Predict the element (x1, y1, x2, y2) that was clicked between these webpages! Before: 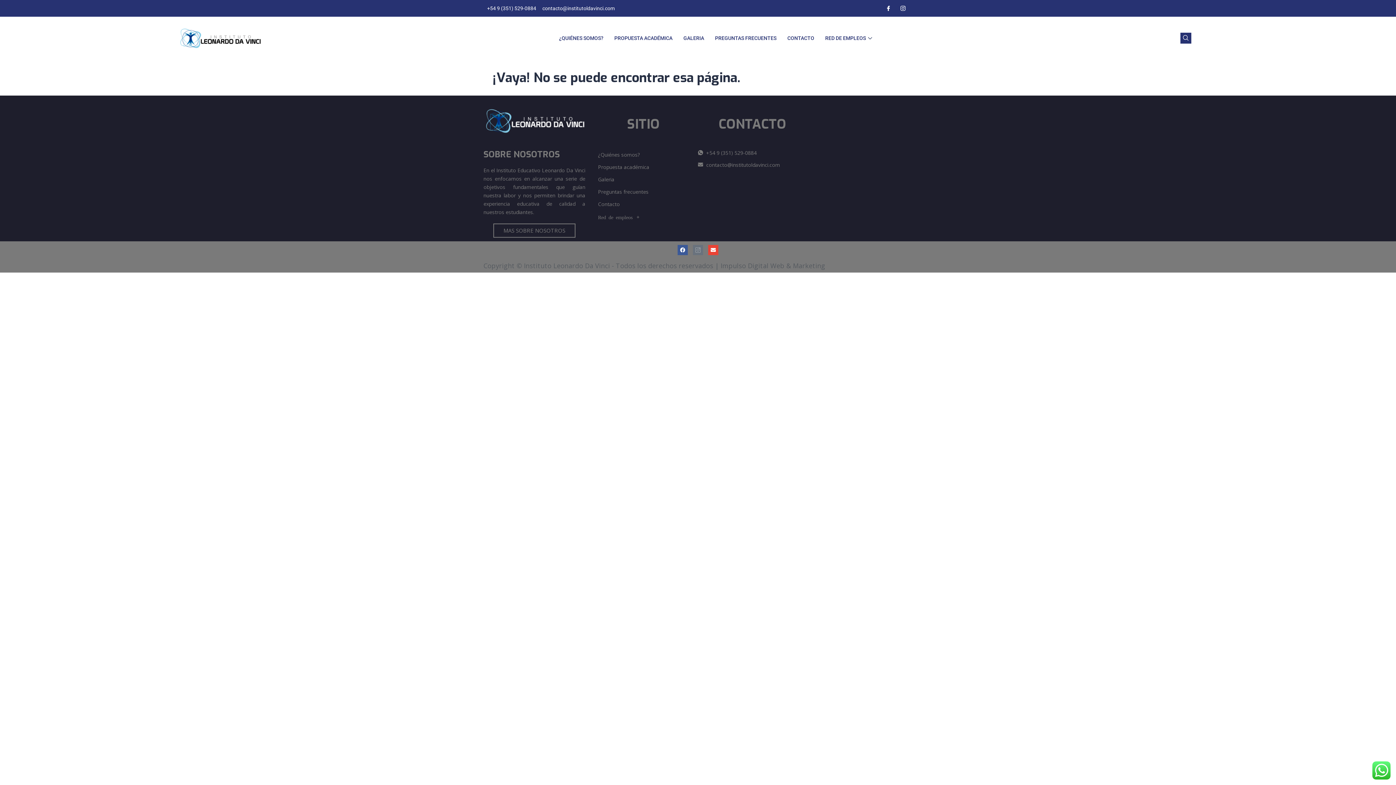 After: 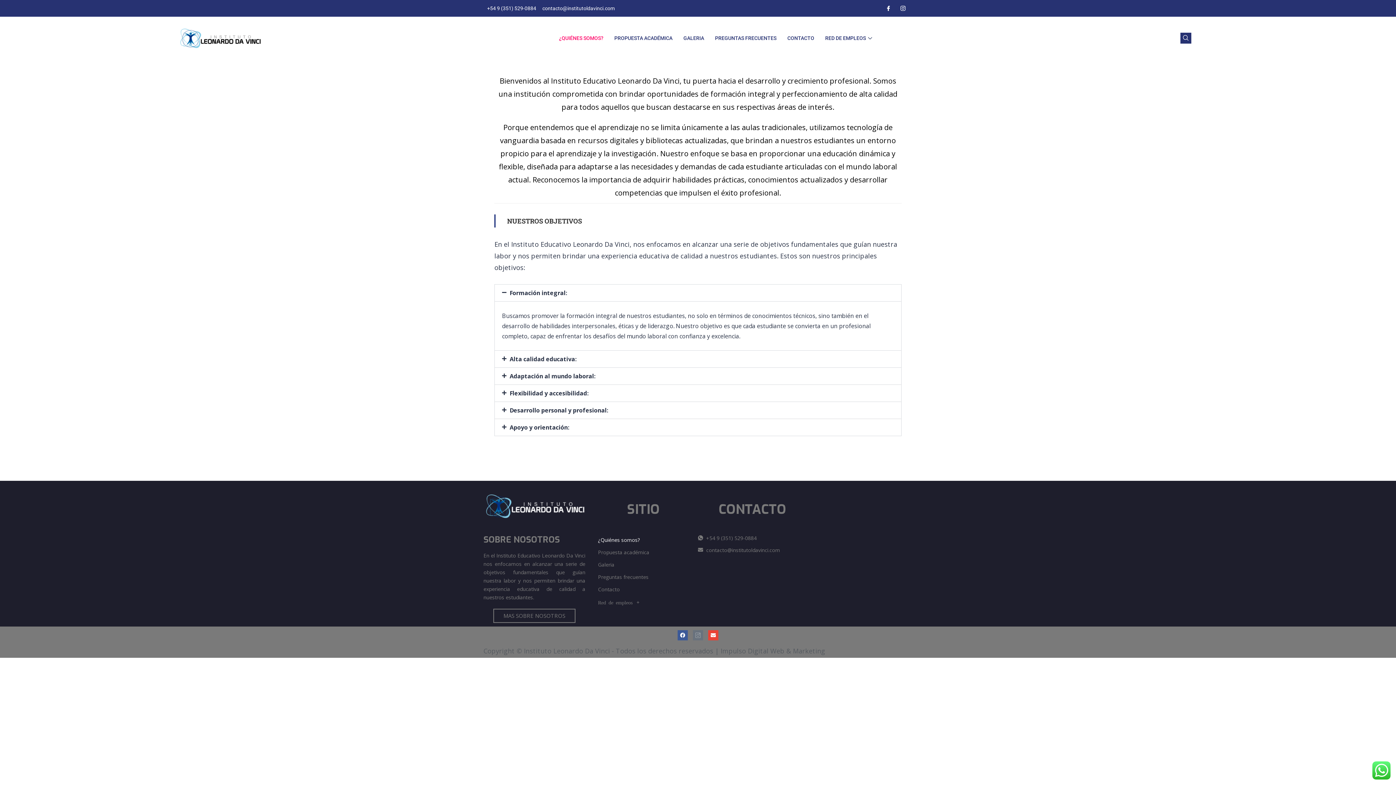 Action: label: MAS SOBRE NOSOTROS bbox: (493, 223, 575, 237)